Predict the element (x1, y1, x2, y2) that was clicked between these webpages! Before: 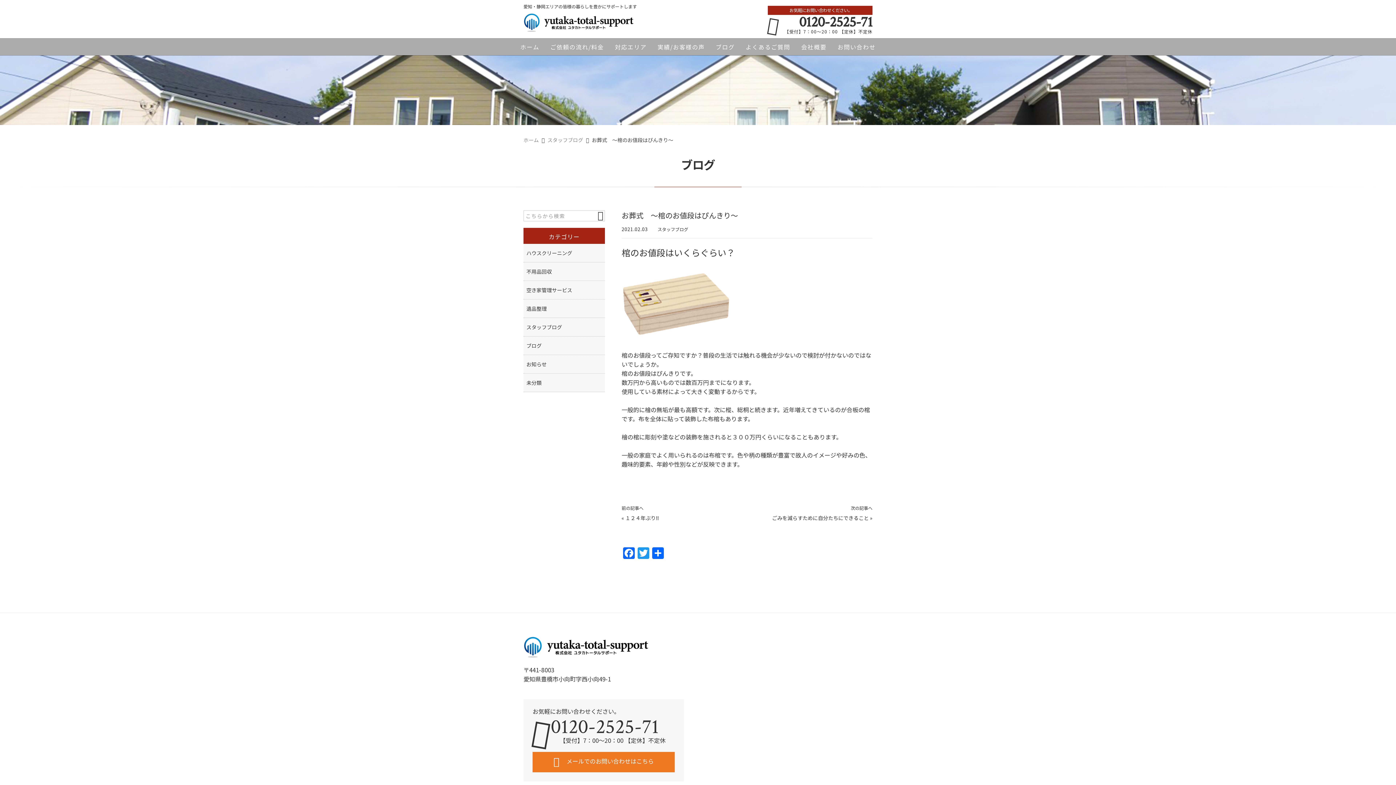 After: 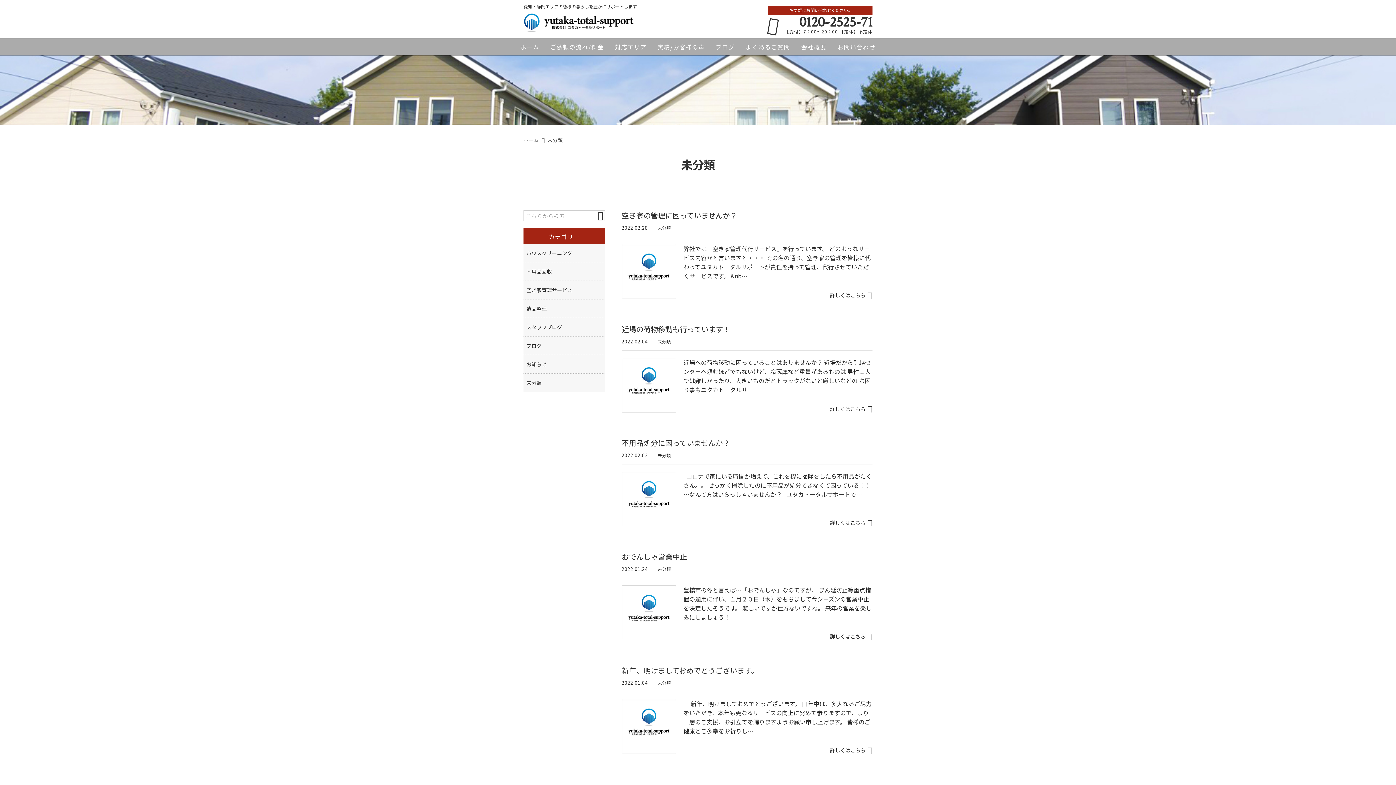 Action: bbox: (523, 373, 605, 392) label: 未分類